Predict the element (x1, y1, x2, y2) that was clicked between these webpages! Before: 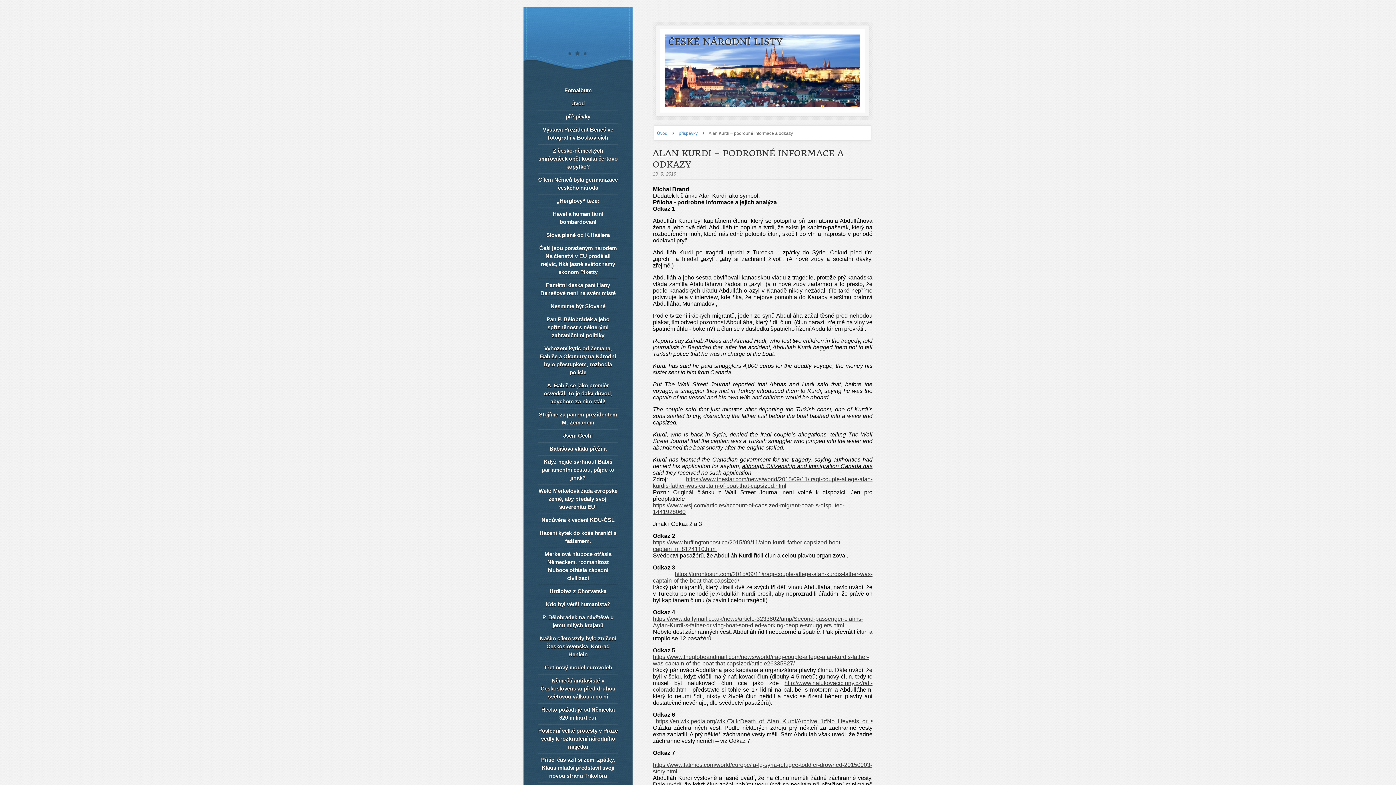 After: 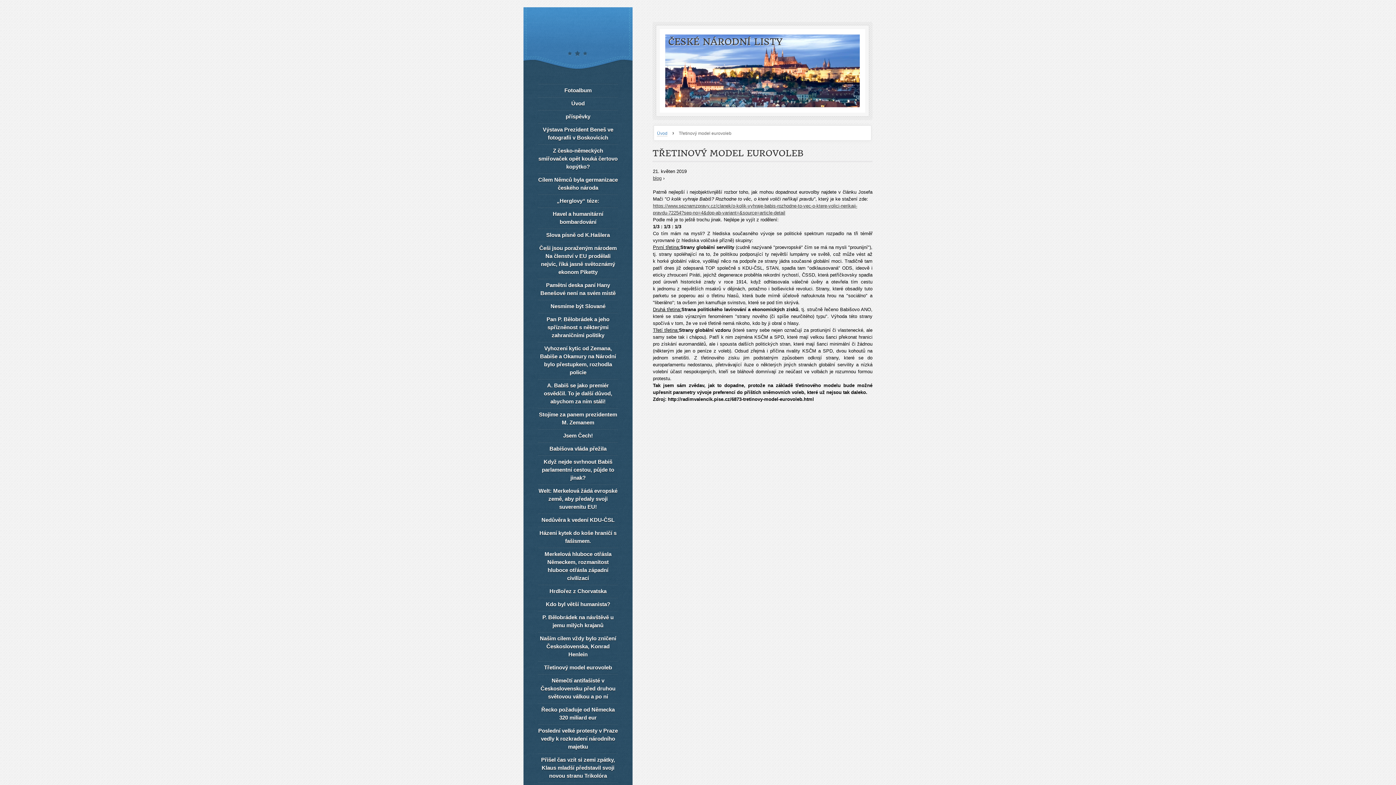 Action: label: Třetinový model eurovoleb bbox: (538, 661, 618, 674)